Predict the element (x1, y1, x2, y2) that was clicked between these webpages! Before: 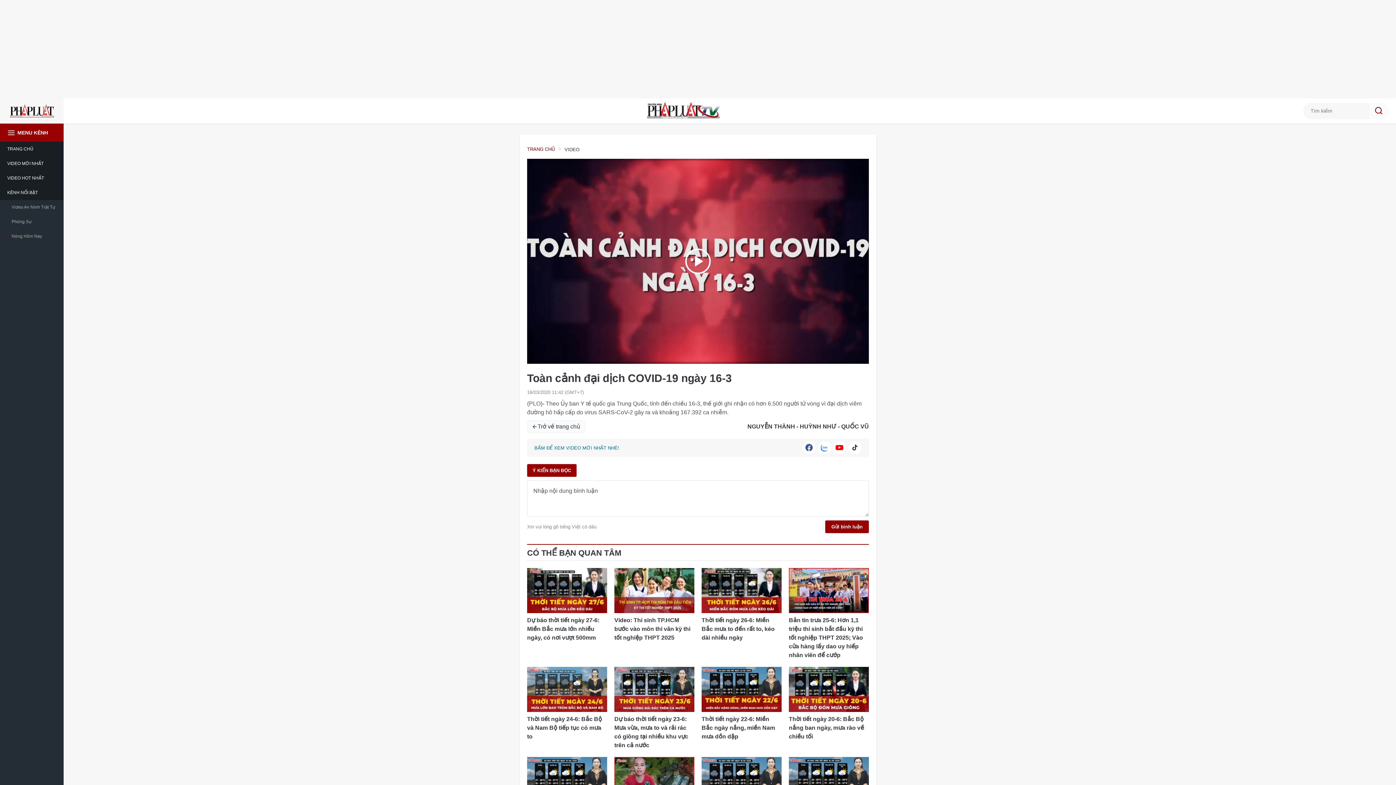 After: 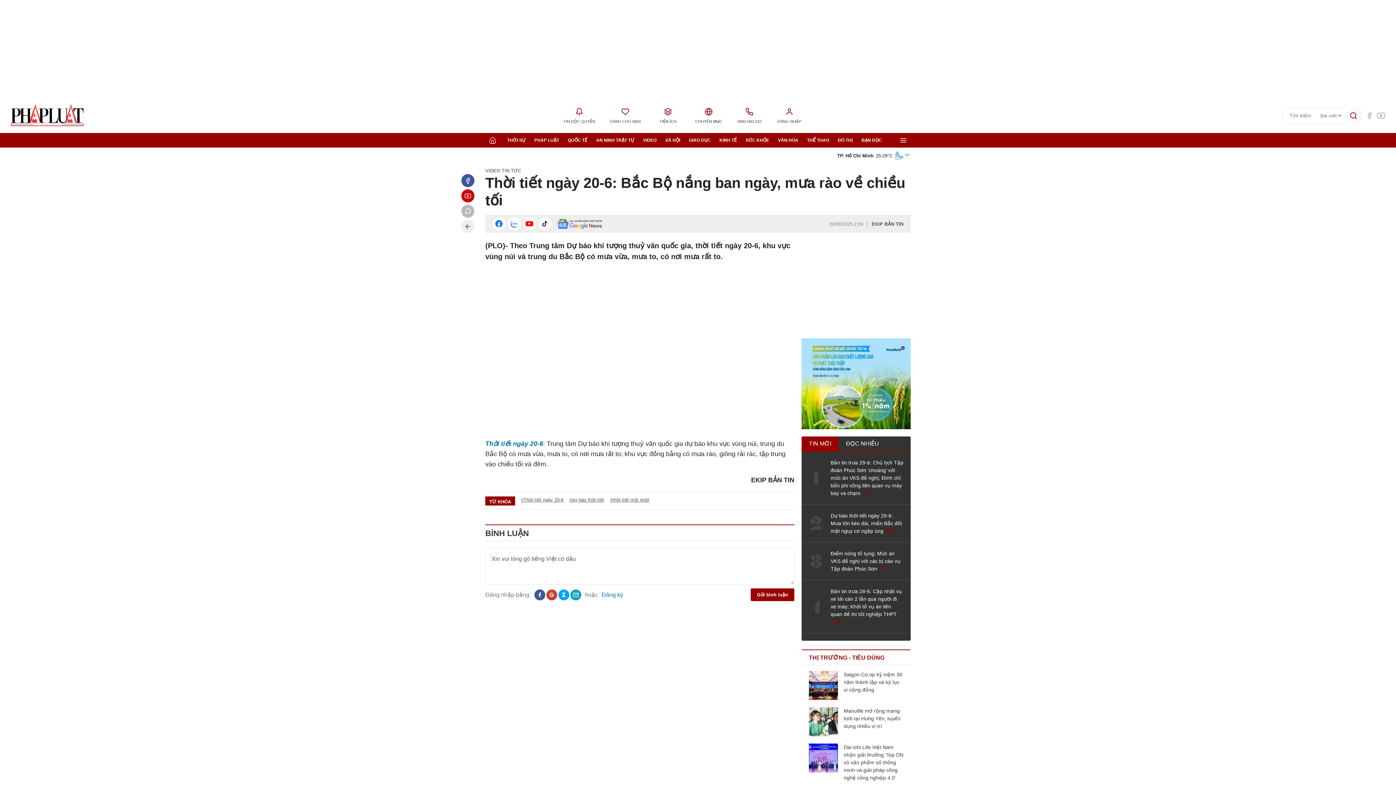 Action: bbox: (789, 667, 869, 712)